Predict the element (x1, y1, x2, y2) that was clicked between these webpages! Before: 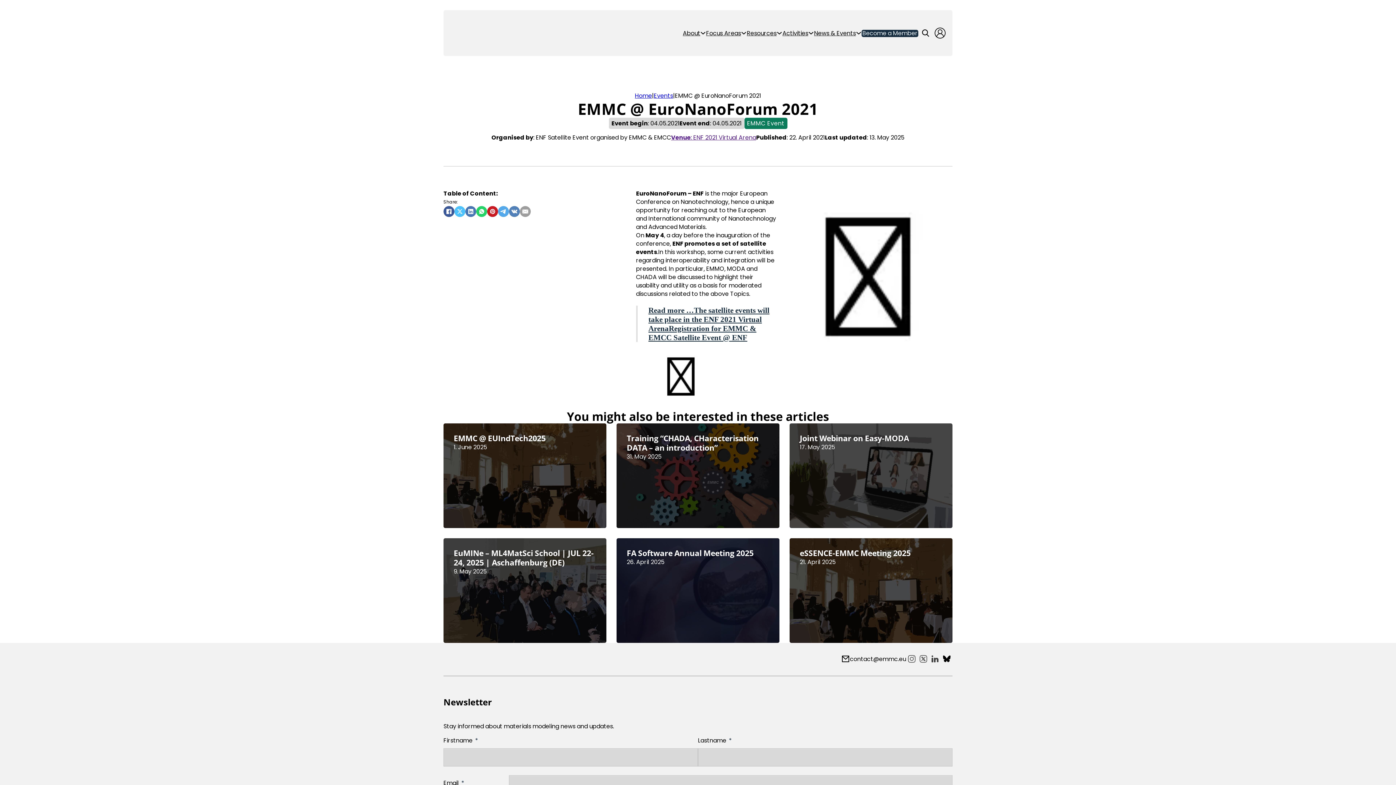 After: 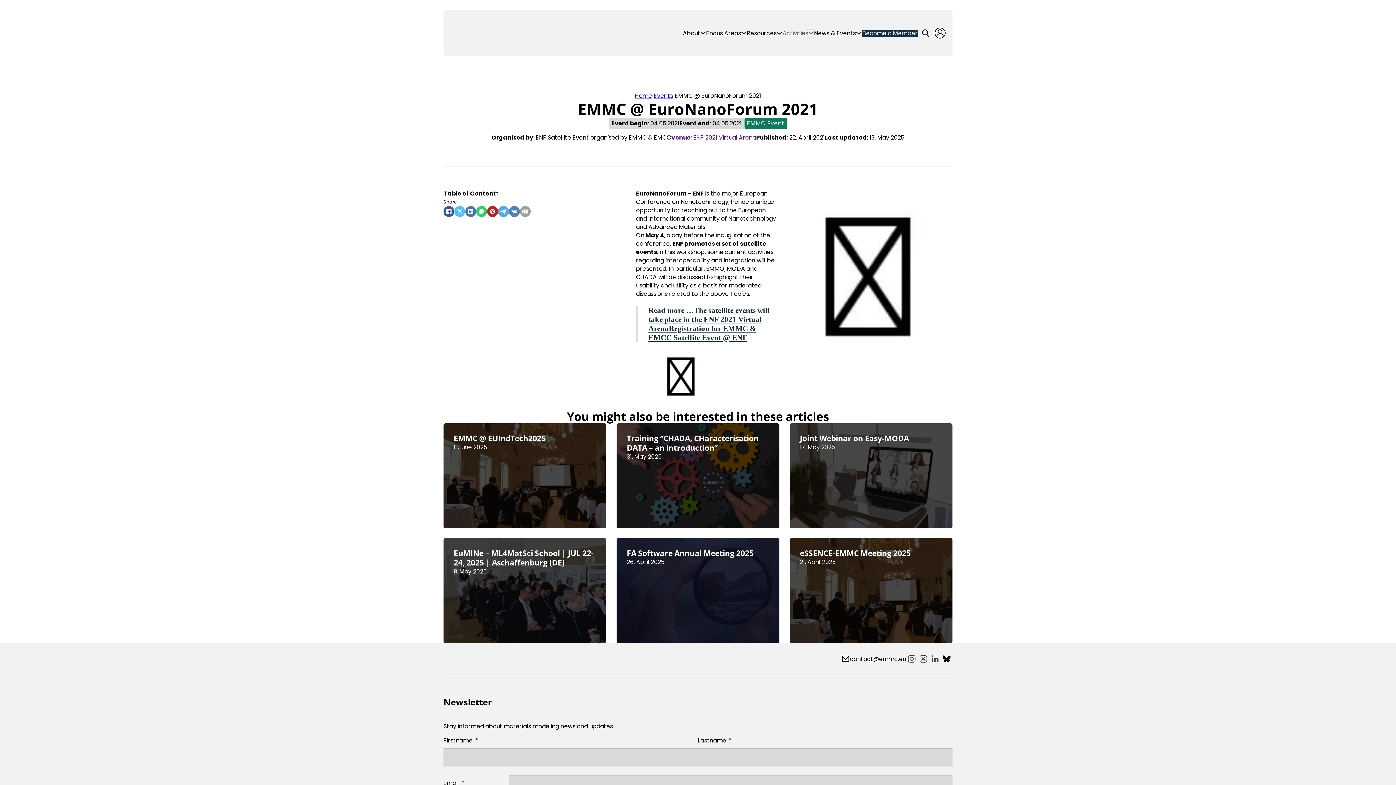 Action: bbox: (808, 30, 814, 36) label: Toggle dropdown